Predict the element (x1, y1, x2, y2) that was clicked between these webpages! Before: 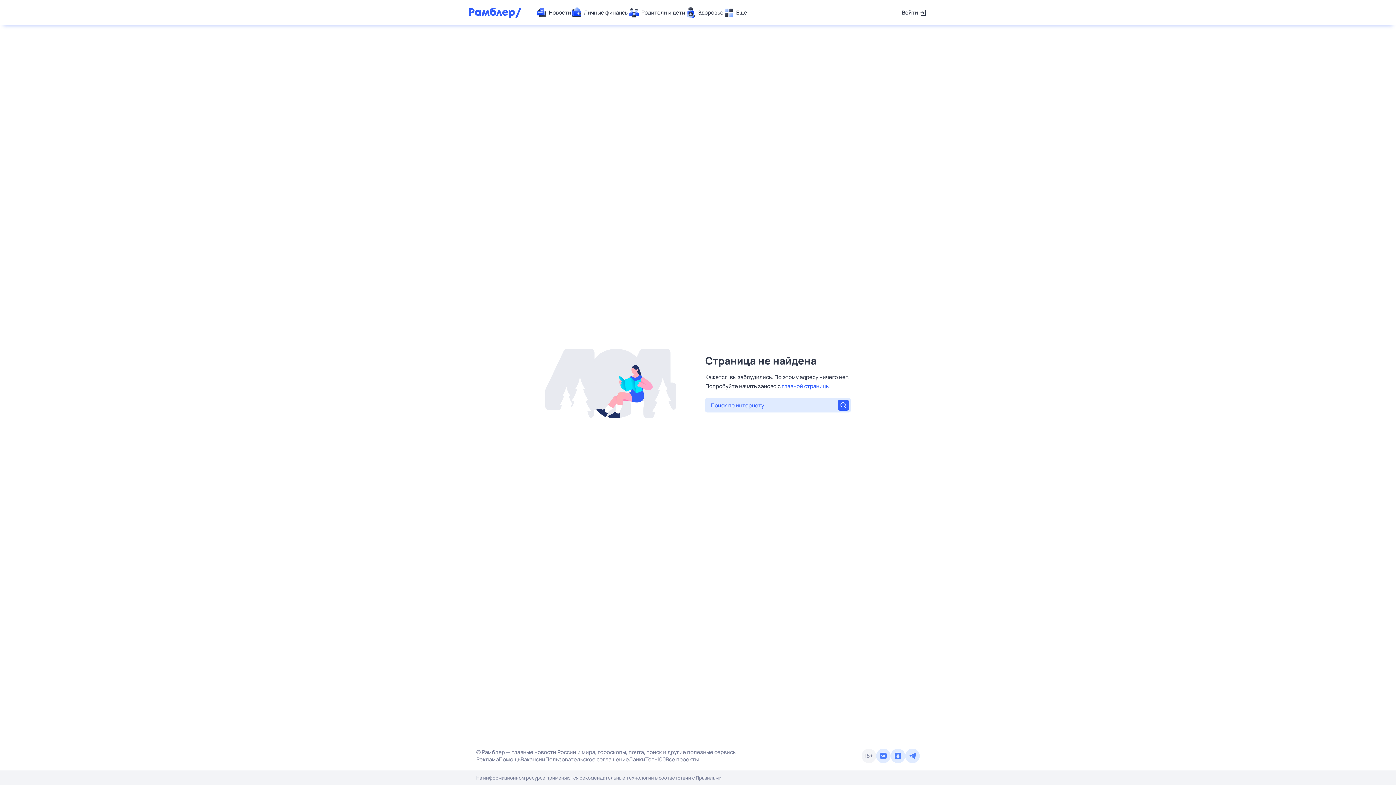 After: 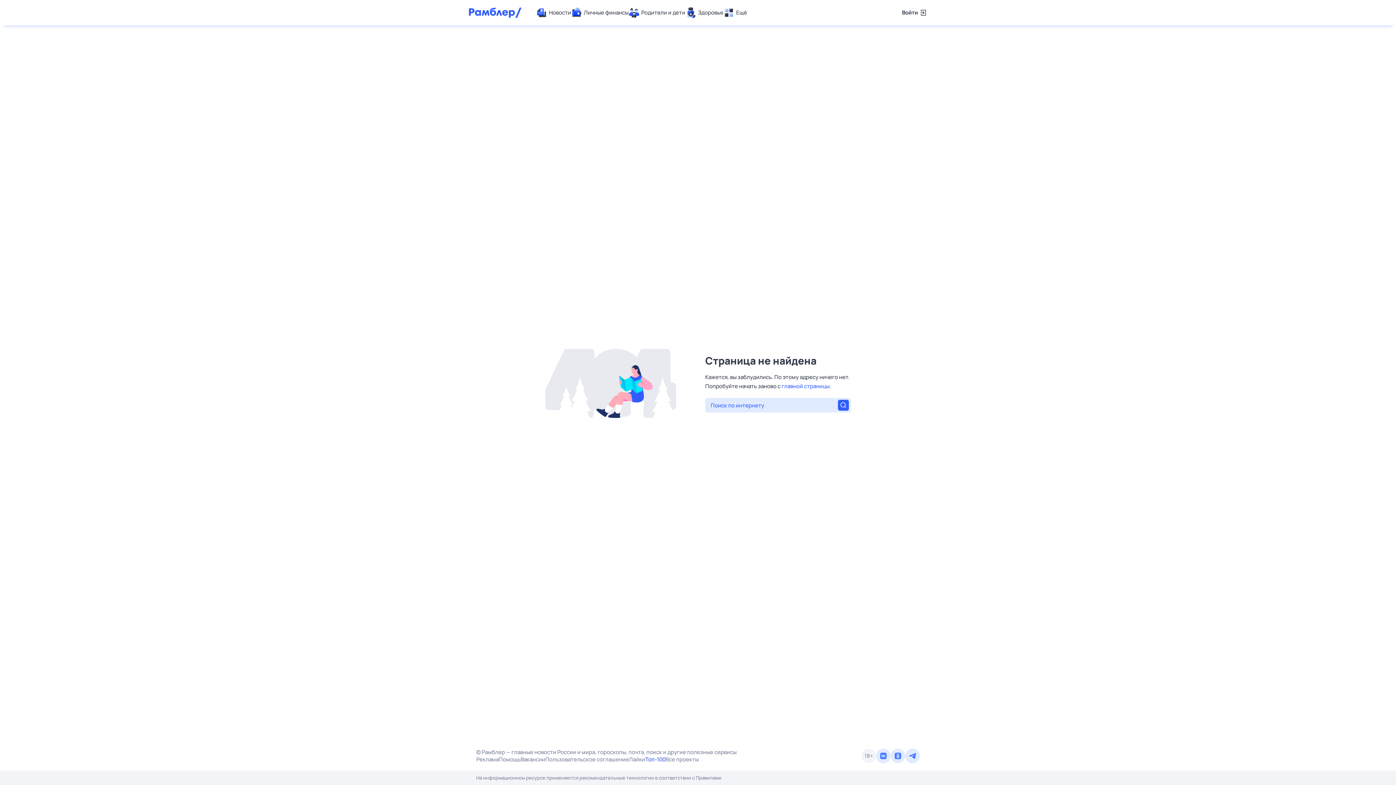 Action: label: Топ-100 bbox: (645, 756, 665, 763)